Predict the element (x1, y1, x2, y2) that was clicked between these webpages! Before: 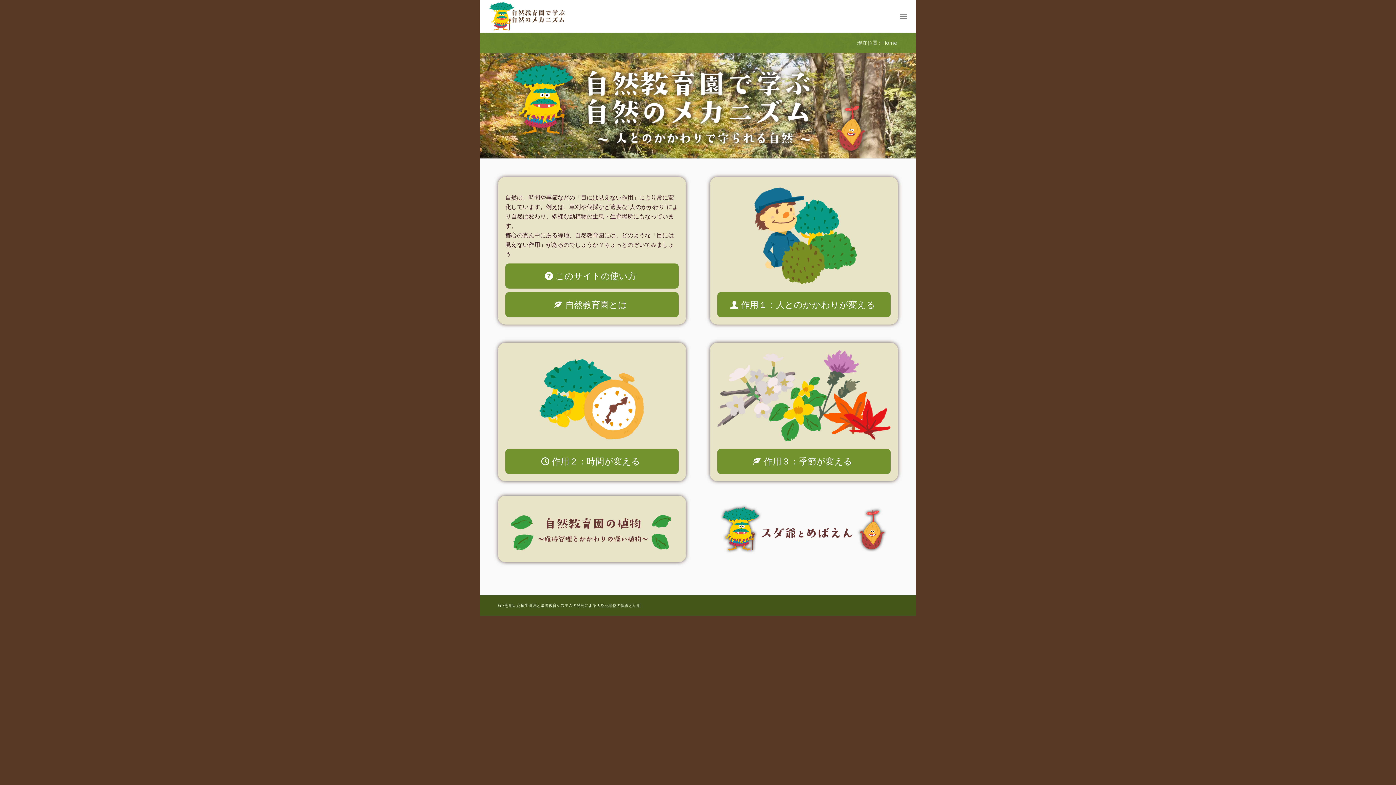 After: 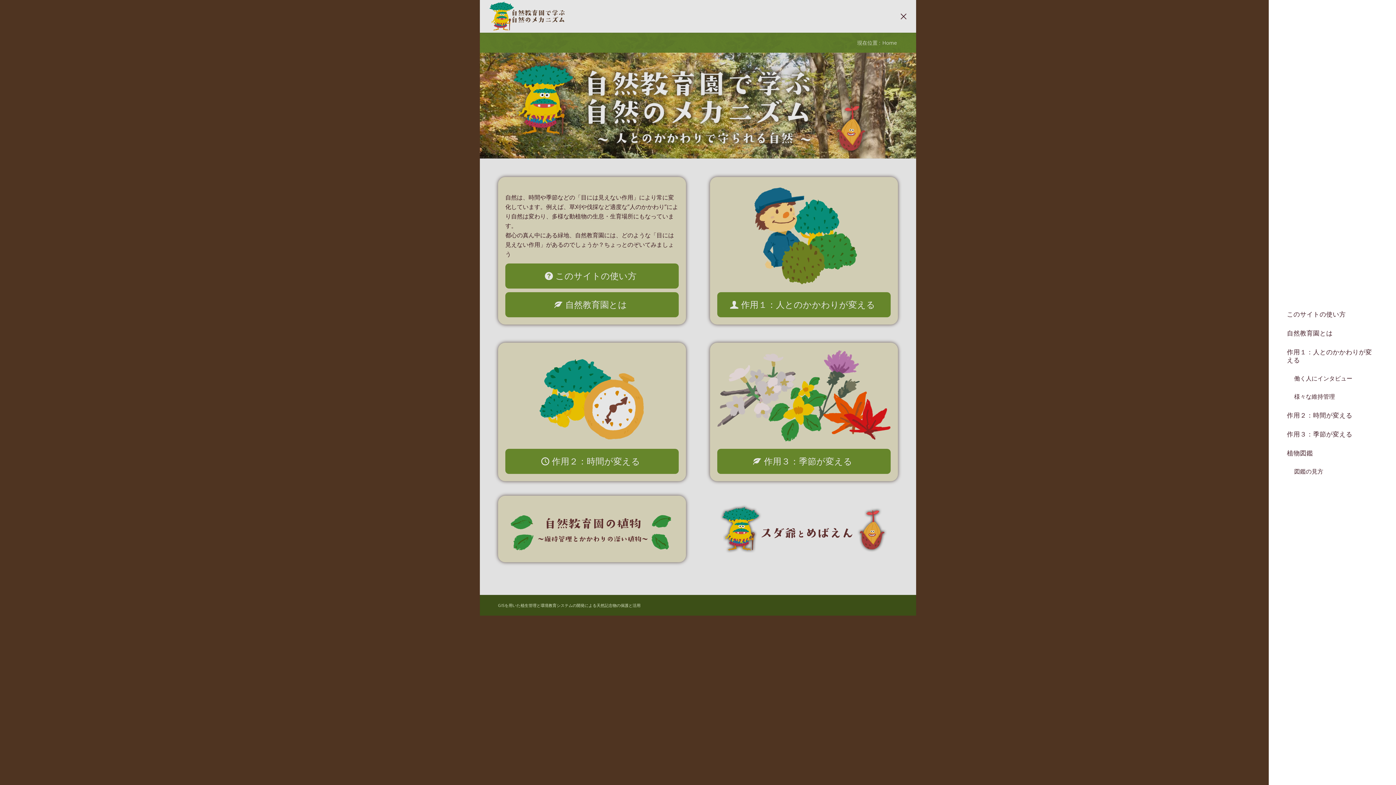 Action: label: Menu bbox: (900, 6, 907, 26)